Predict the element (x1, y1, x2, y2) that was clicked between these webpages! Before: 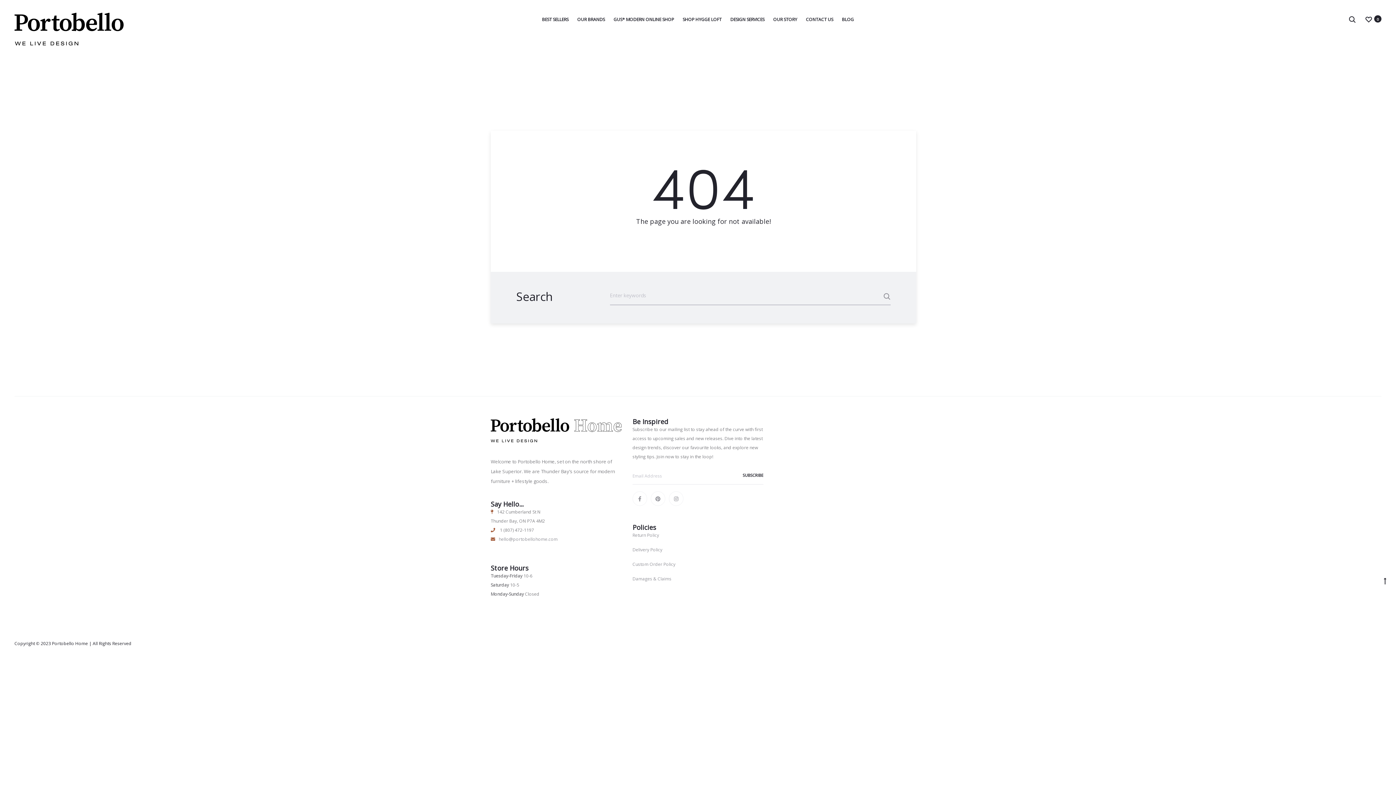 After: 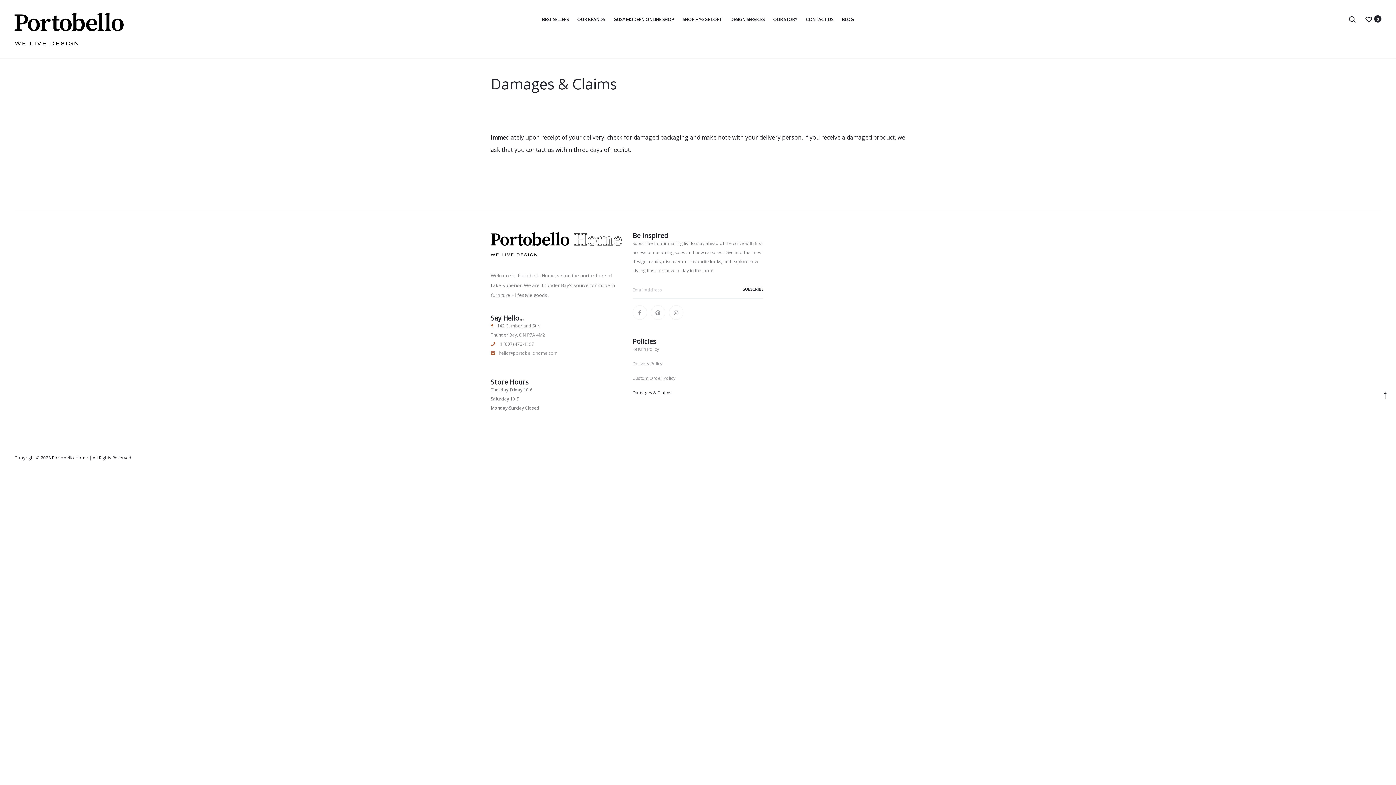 Action: label: Damages & Claims bbox: (632, 576, 671, 582)